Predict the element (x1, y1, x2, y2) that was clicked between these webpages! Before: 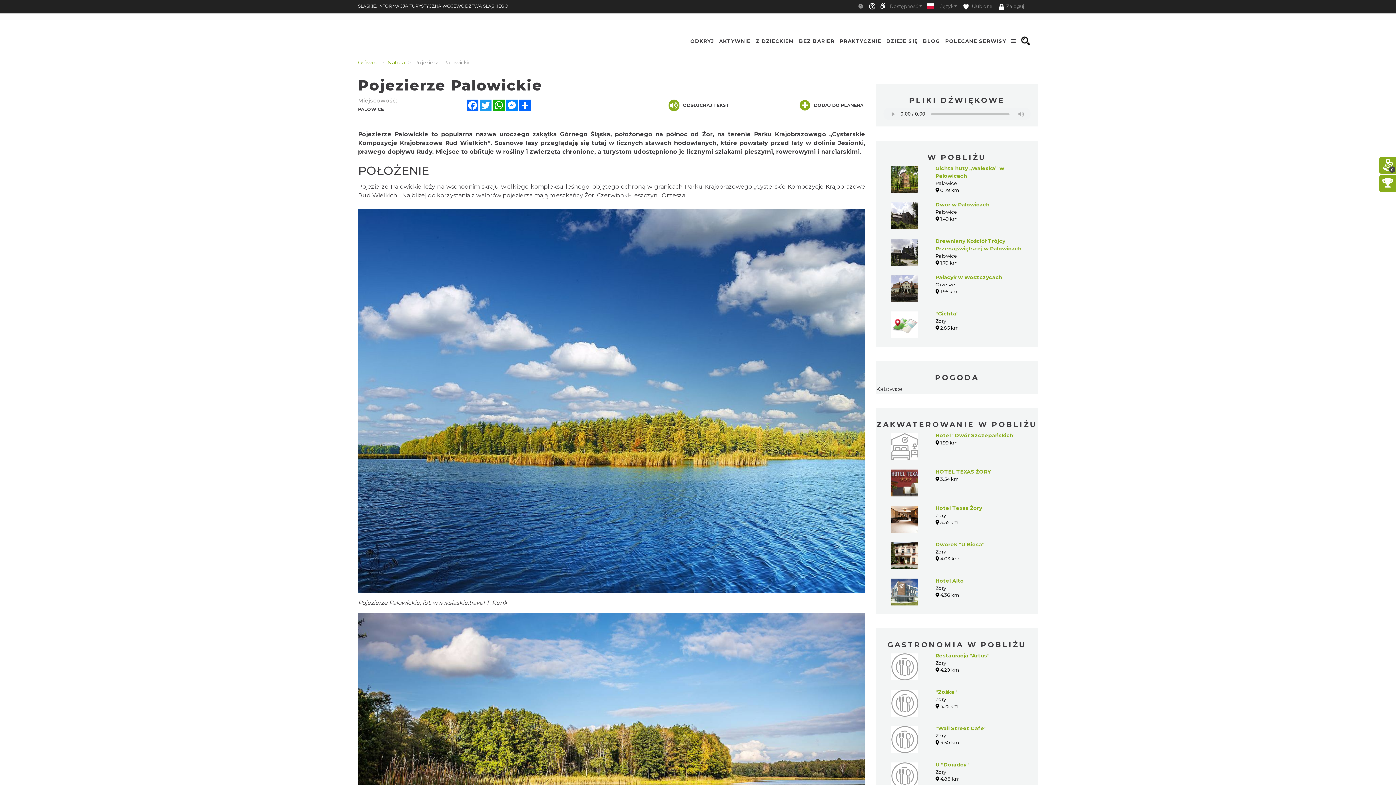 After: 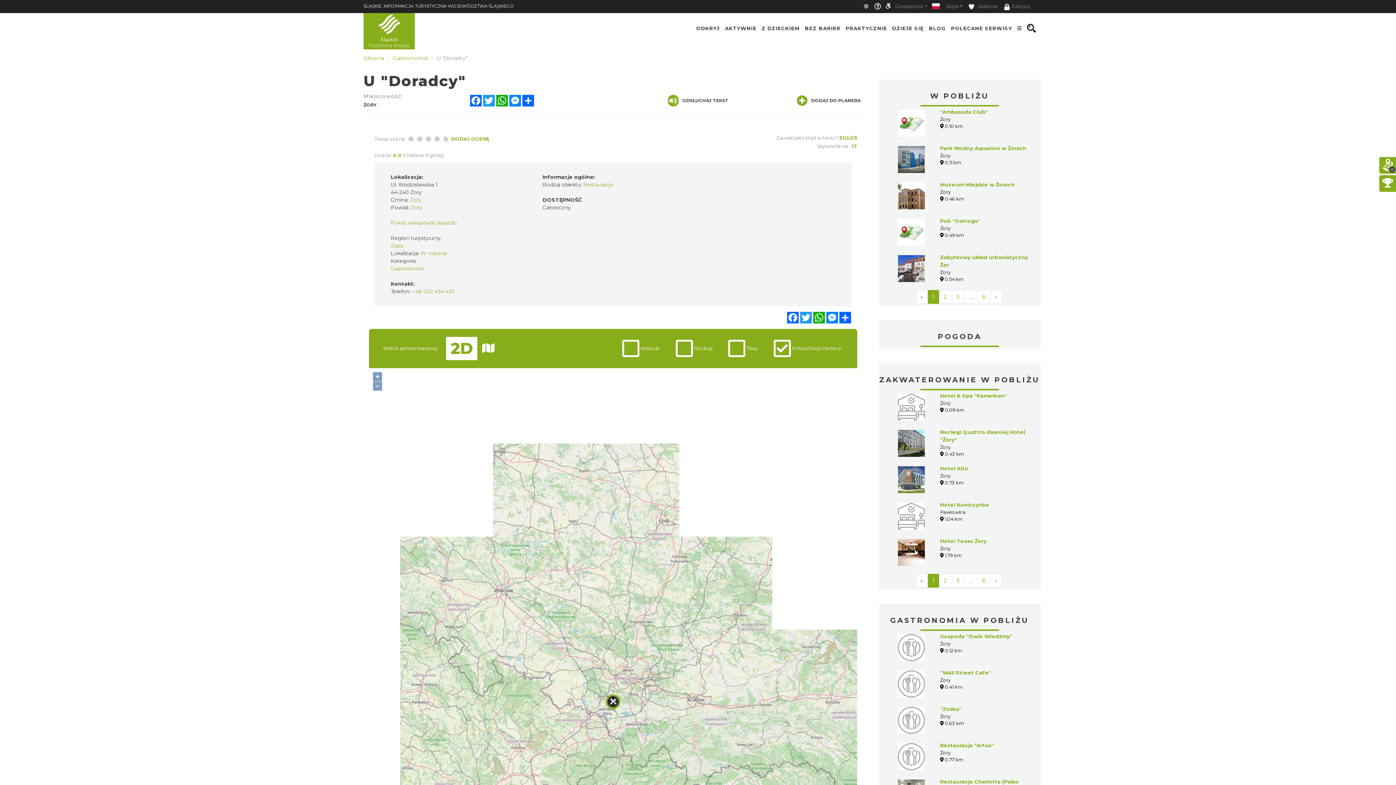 Action: bbox: (935, 761, 969, 768) label: U "Doradcy"